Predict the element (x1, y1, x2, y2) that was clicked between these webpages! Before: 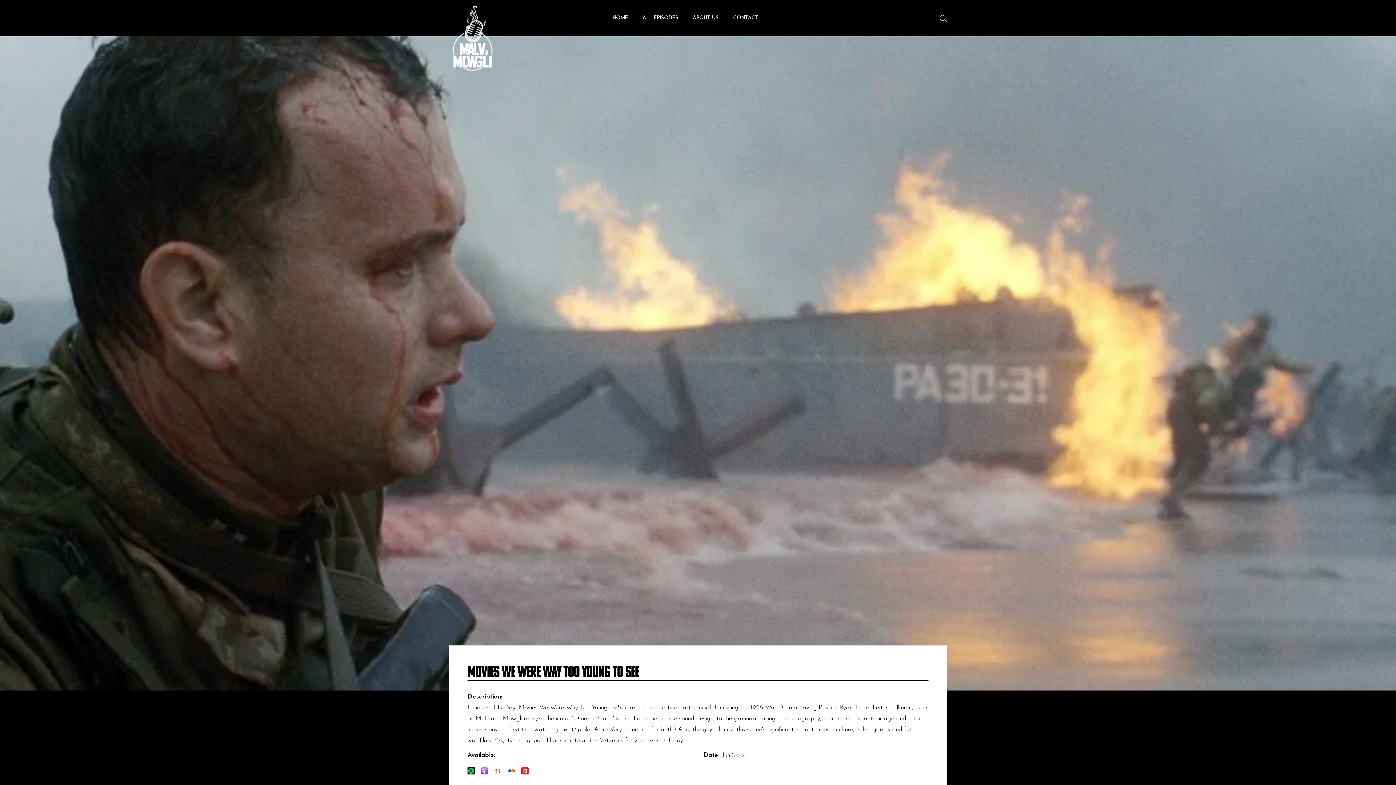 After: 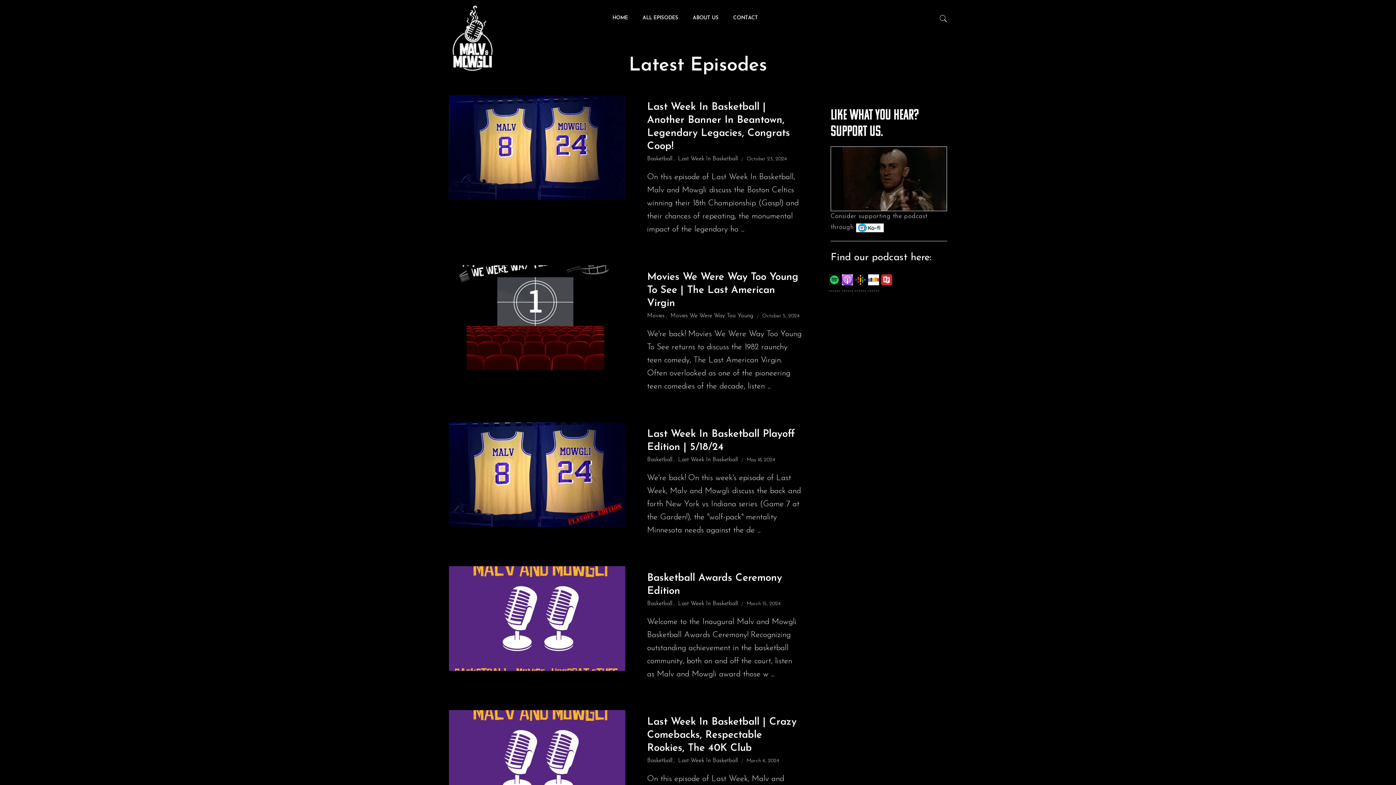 Action: label: ALL EPISODES bbox: (635, 0, 685, 36)